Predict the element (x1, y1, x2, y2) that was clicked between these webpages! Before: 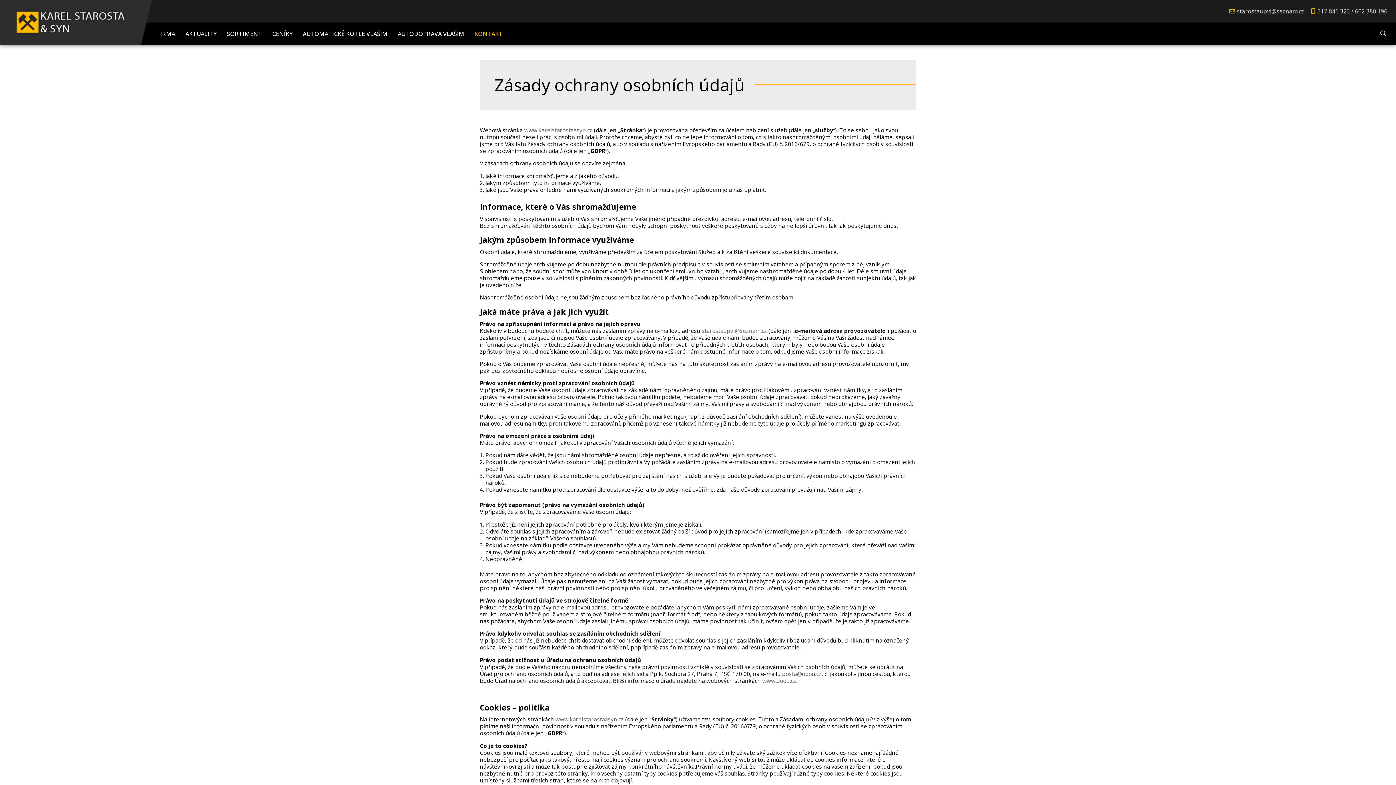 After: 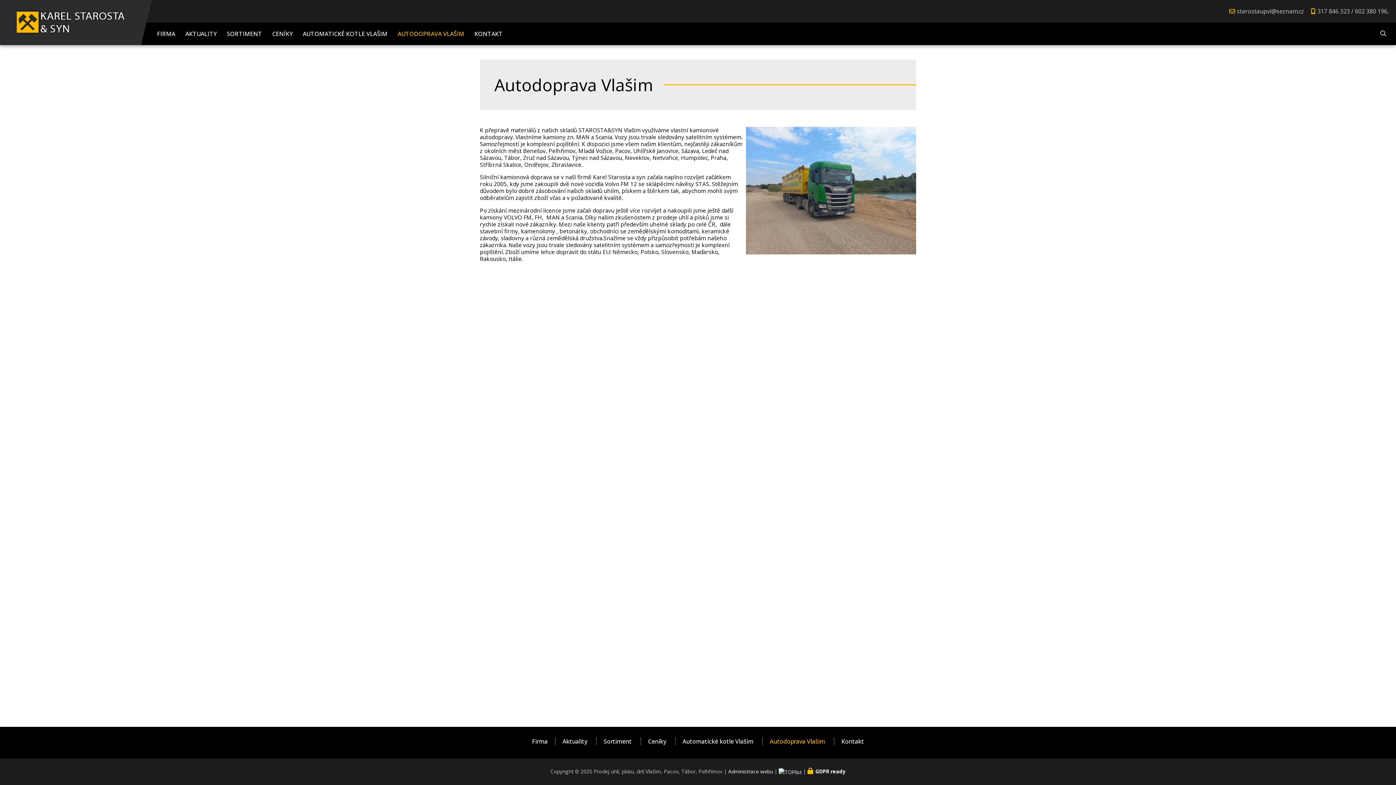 Action: label: AUTODOPRAVA VLAŠIM bbox: (392, 26, 469, 41)